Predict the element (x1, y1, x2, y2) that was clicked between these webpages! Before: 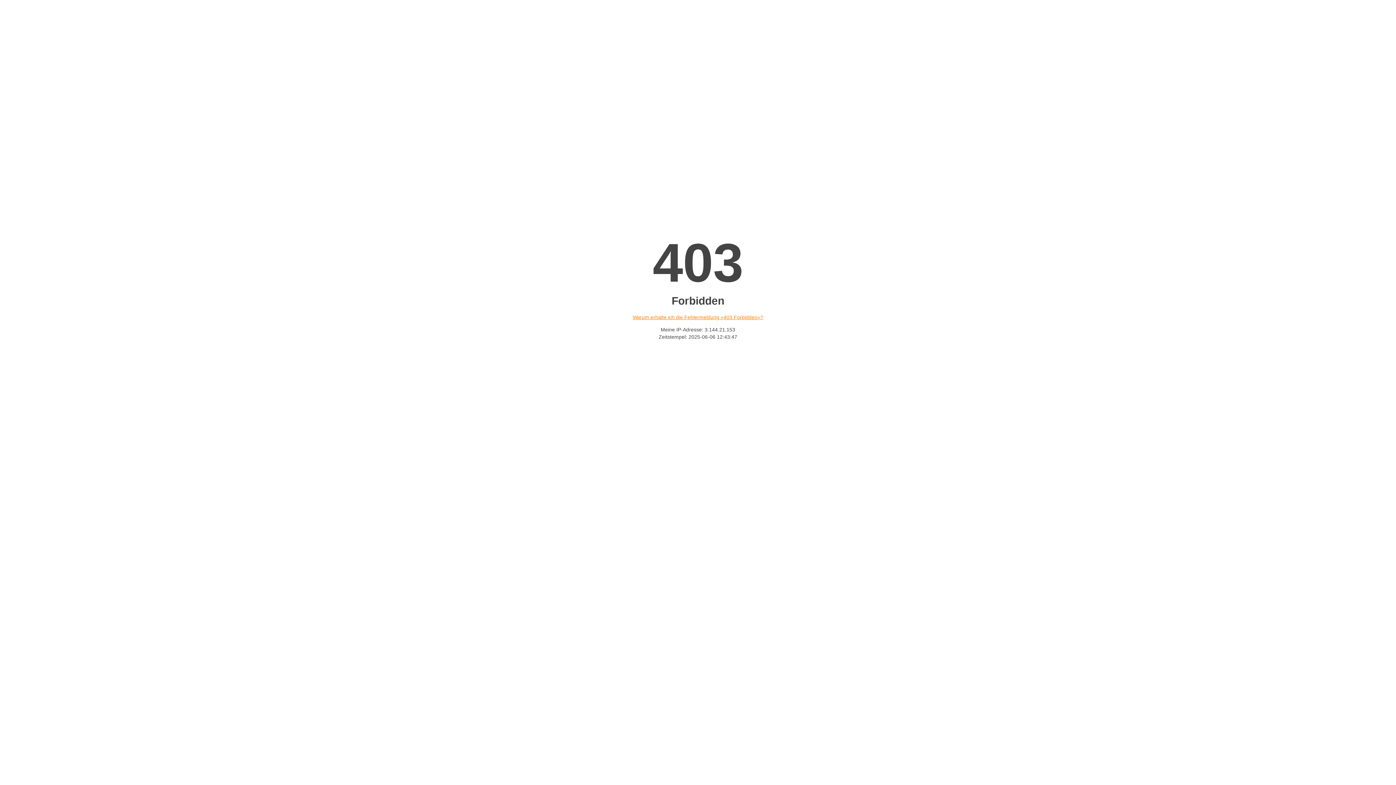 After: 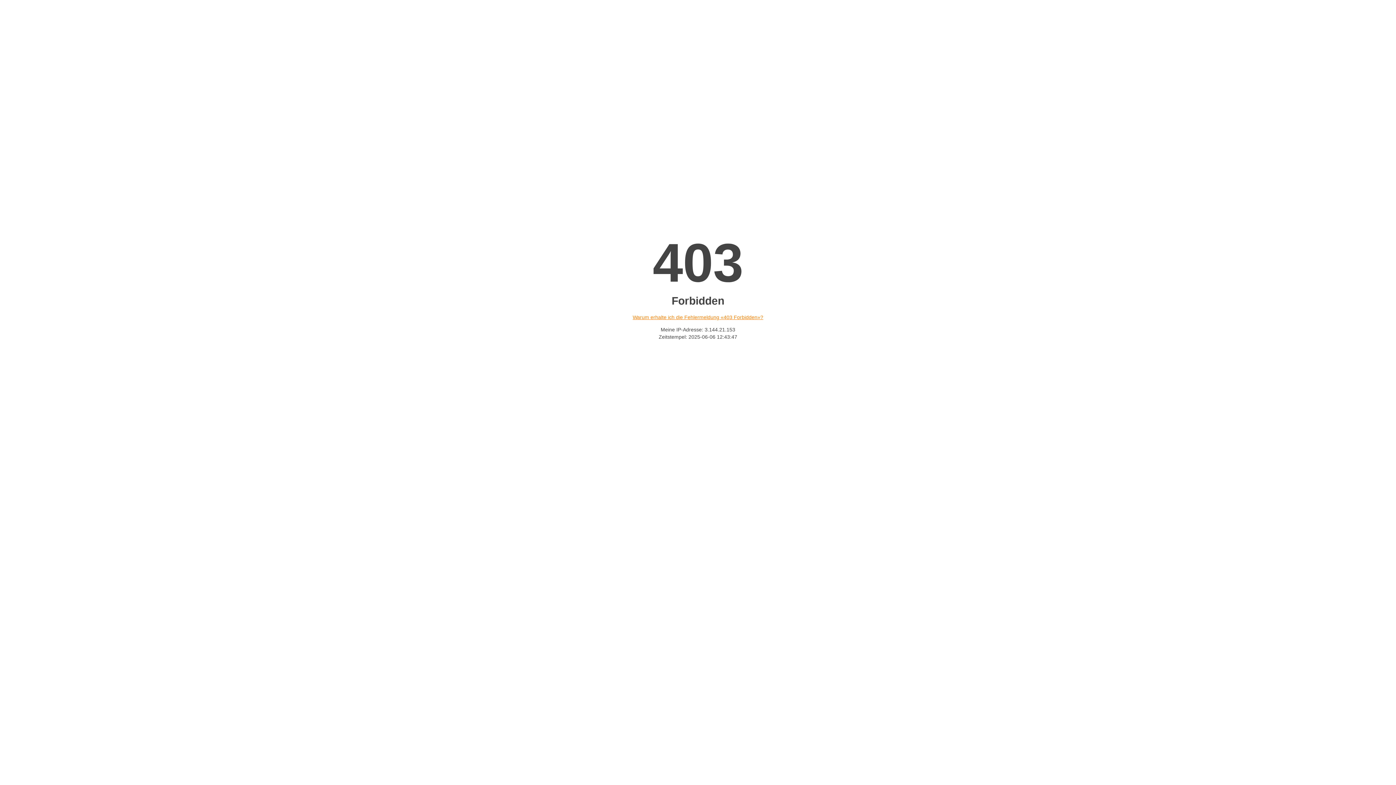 Action: bbox: (632, 314, 763, 320) label: Warum erhalte ich die Fehlermeldung «403 Forbidden»?